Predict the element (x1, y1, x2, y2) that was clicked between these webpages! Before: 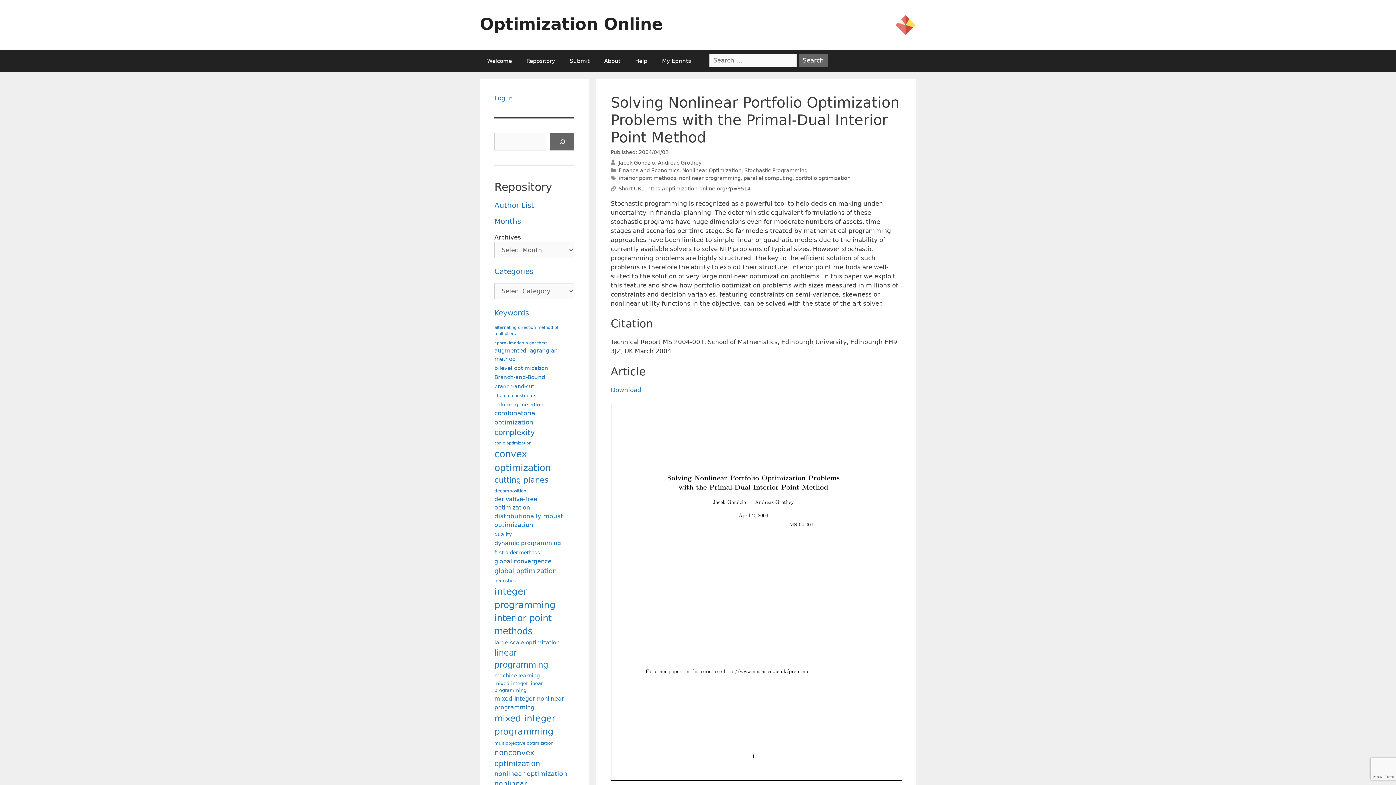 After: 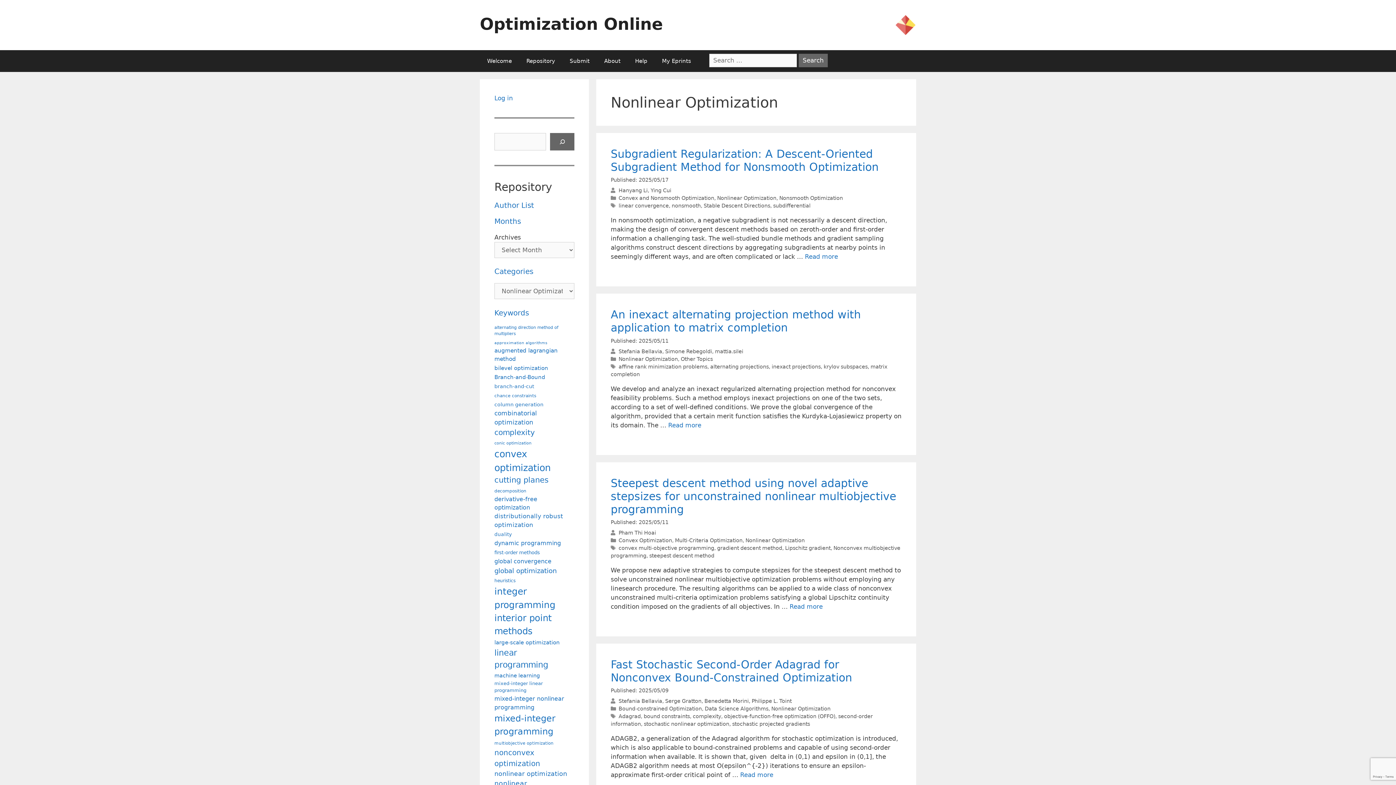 Action: bbox: (682, 167, 741, 173) label: Nonlinear Optimization